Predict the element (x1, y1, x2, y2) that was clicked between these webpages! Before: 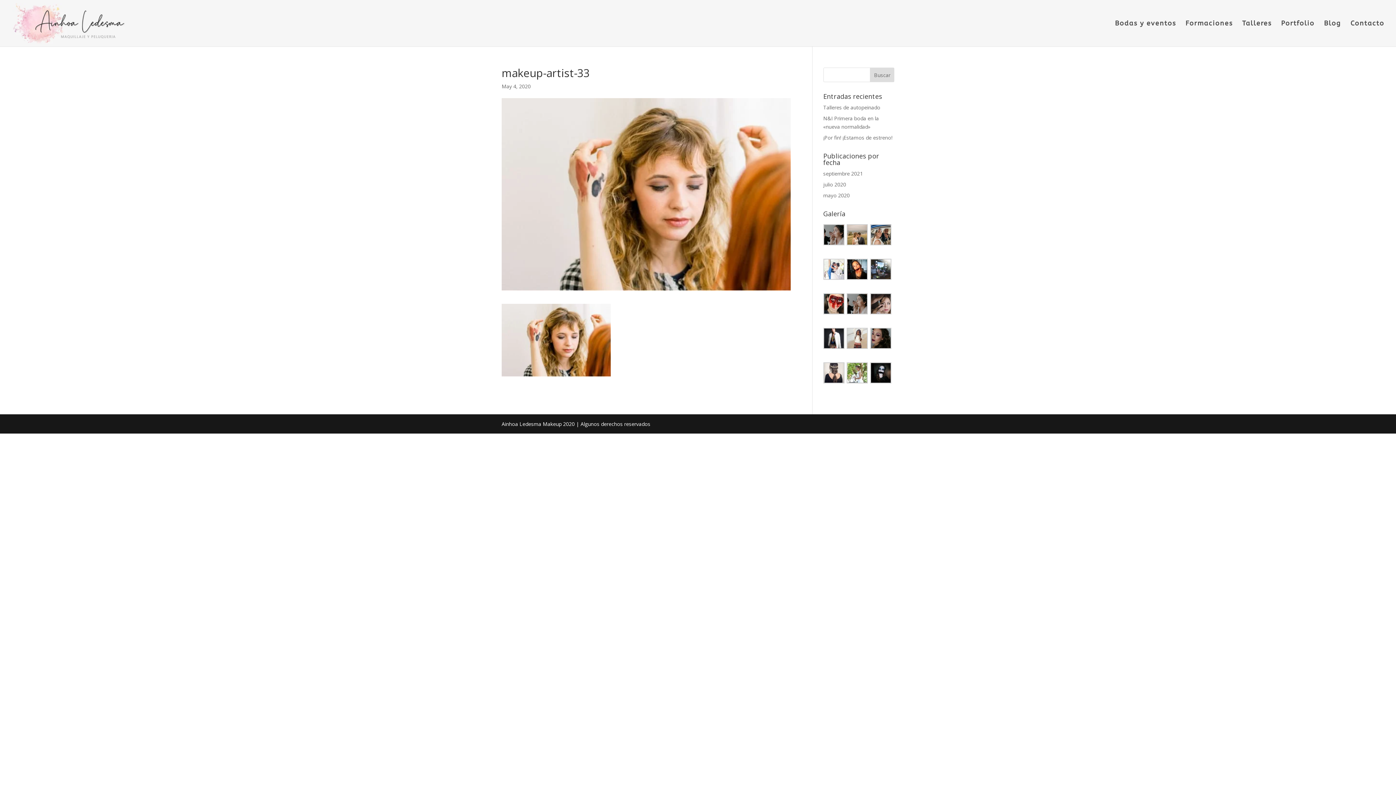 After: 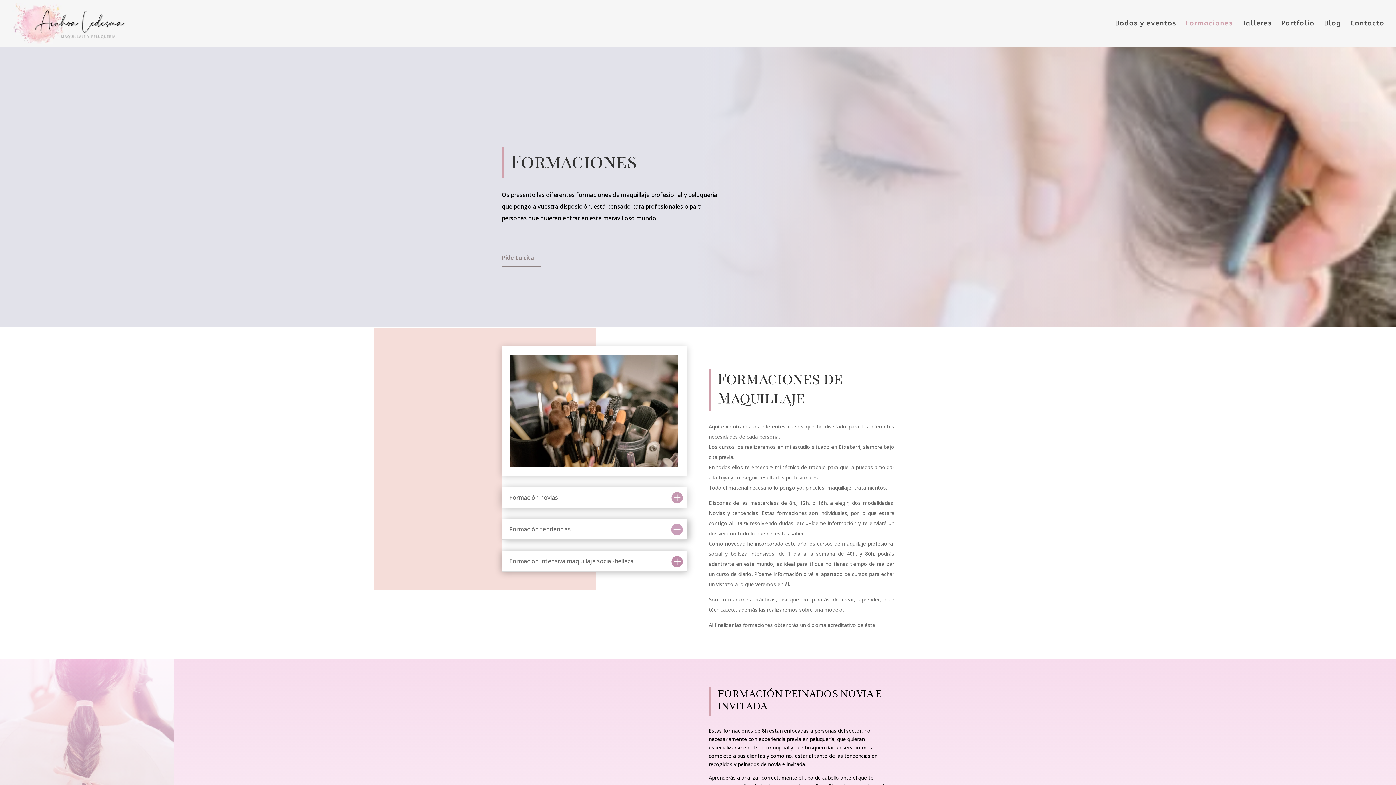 Action: label: Formaciones bbox: (1185, 20, 1233, 46)